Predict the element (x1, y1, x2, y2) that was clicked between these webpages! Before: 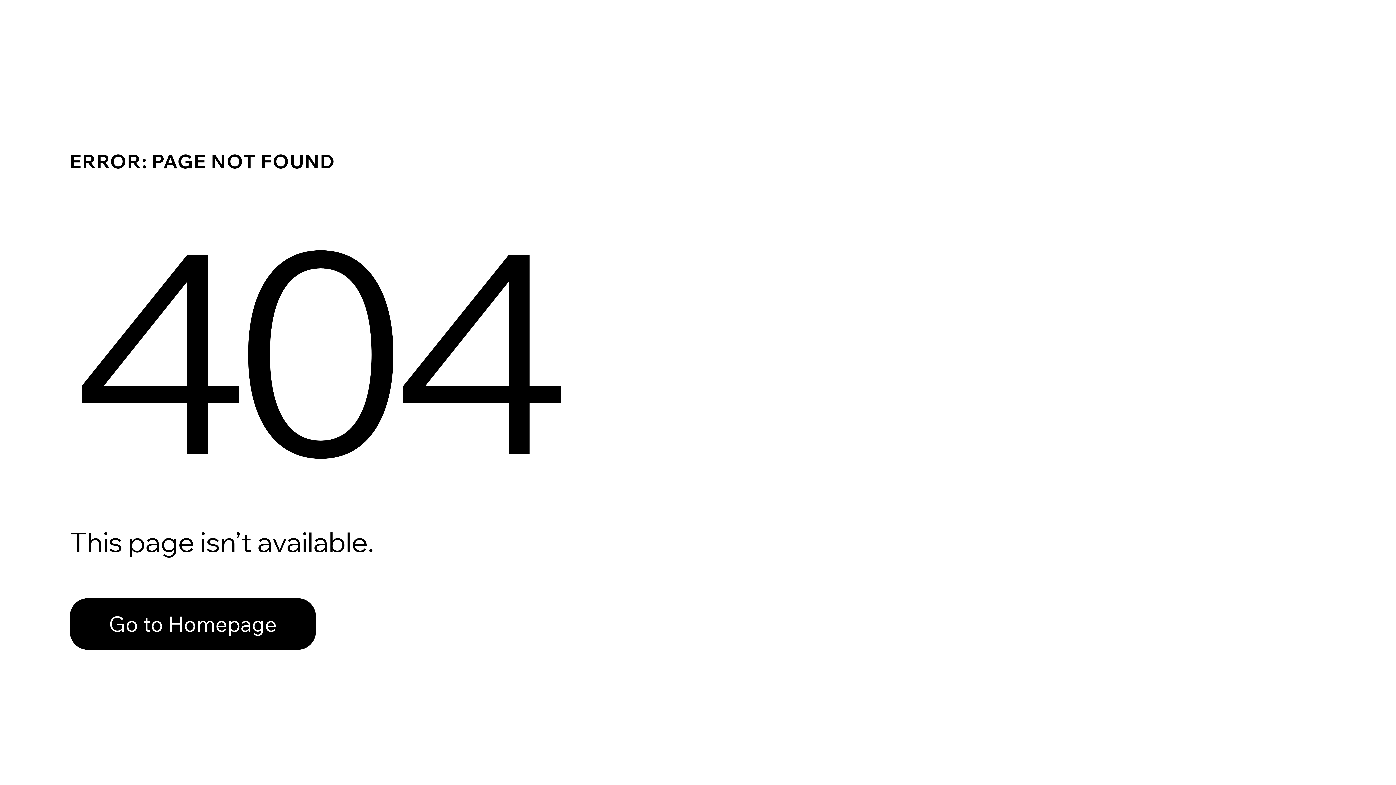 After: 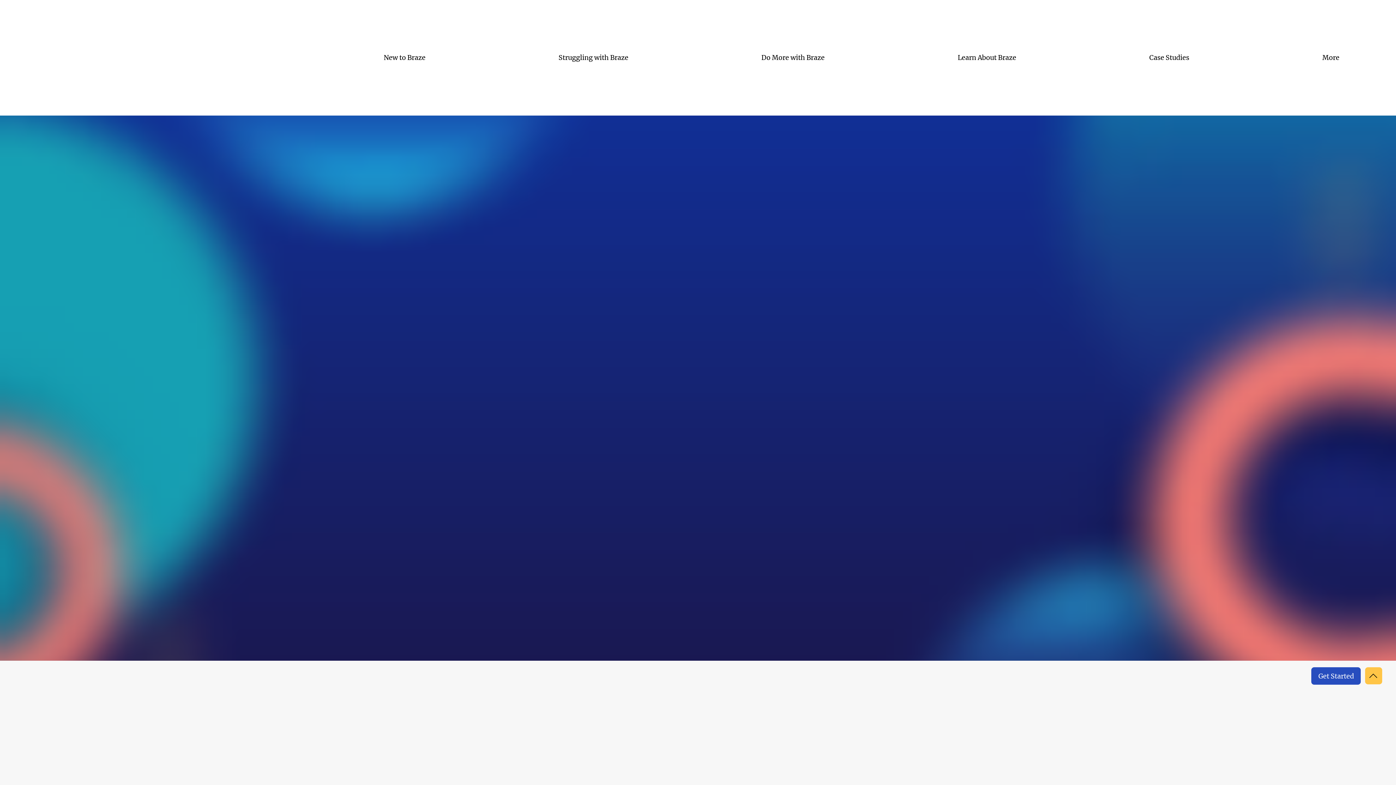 Action: label: Go to Homepage bbox: (69, 598, 316, 650)